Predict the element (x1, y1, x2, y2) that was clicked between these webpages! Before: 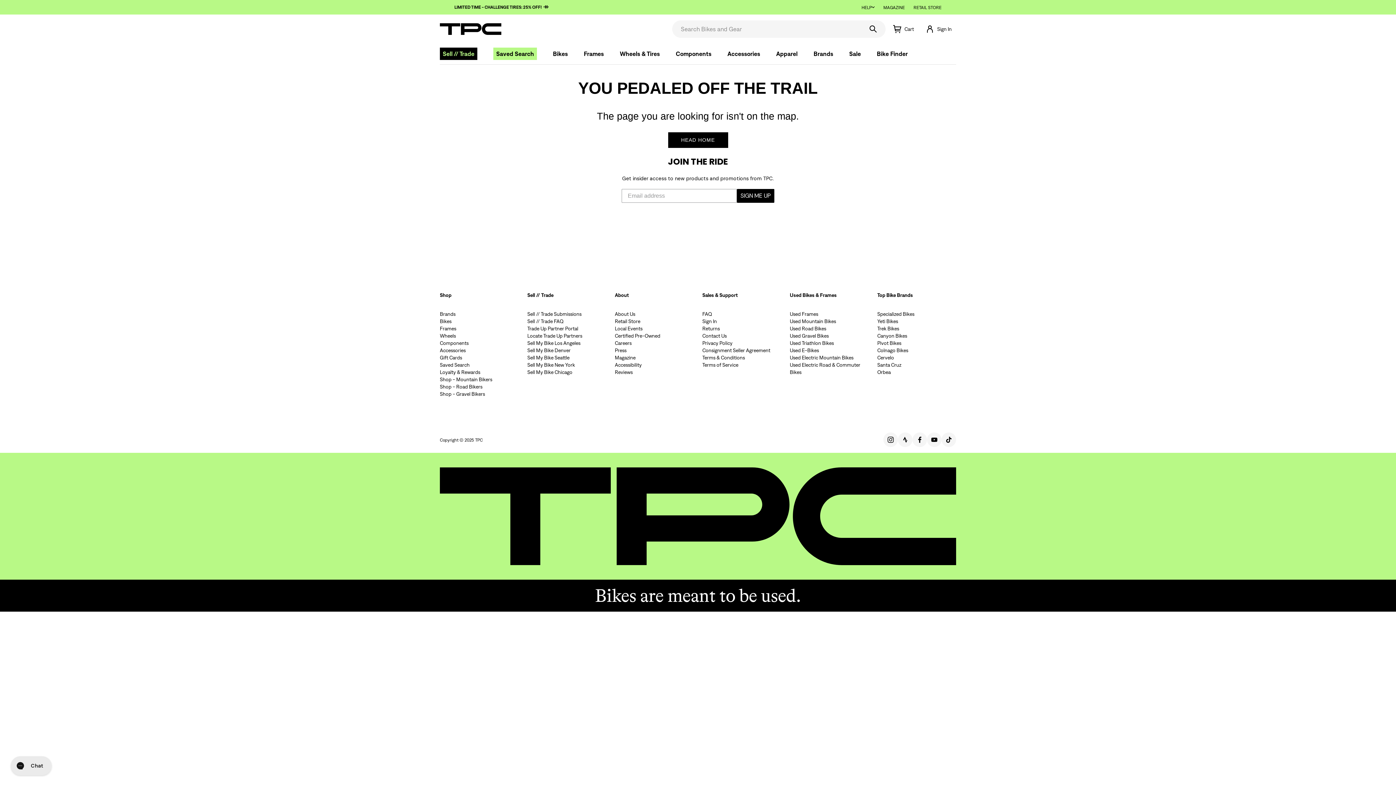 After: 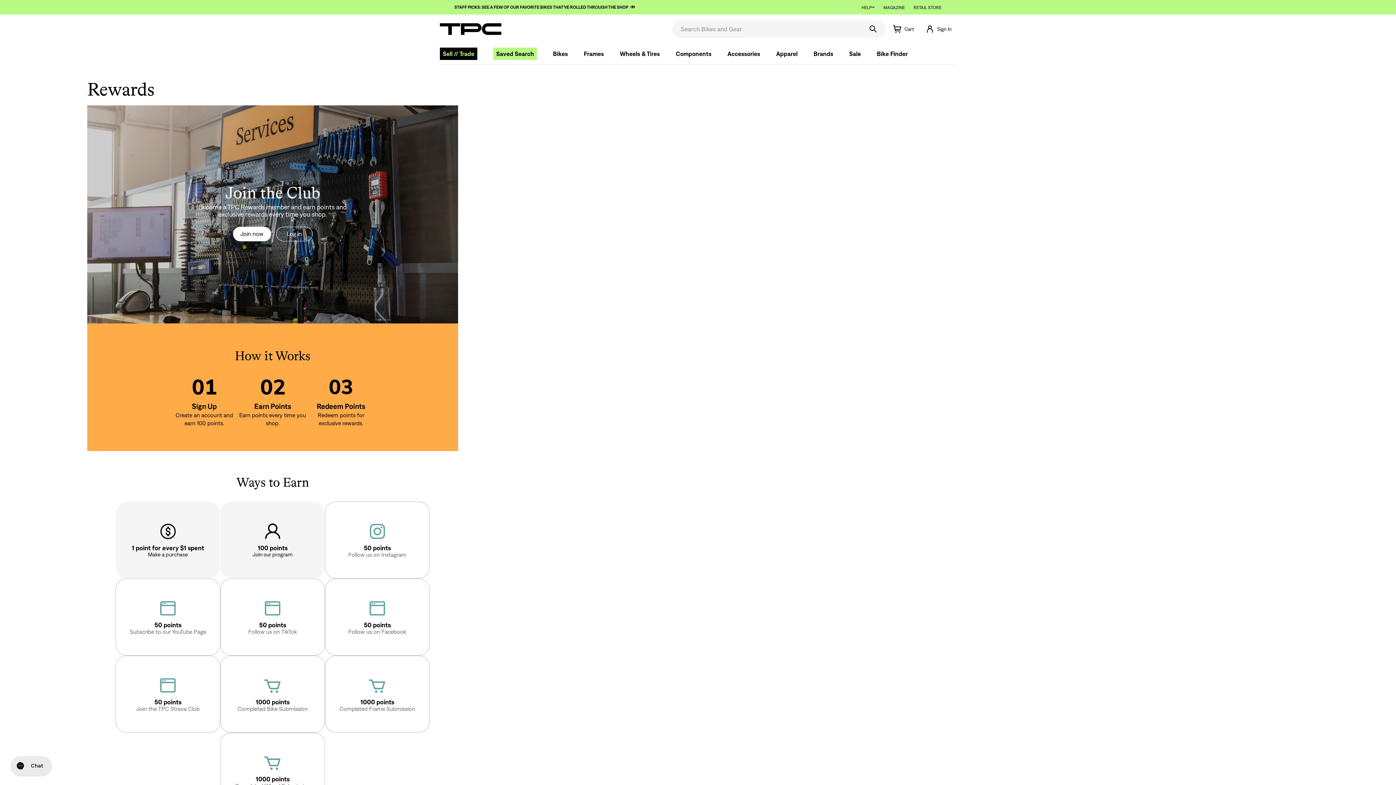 Action: bbox: (440, 368, 480, 376) label: Loyalty & Rewards